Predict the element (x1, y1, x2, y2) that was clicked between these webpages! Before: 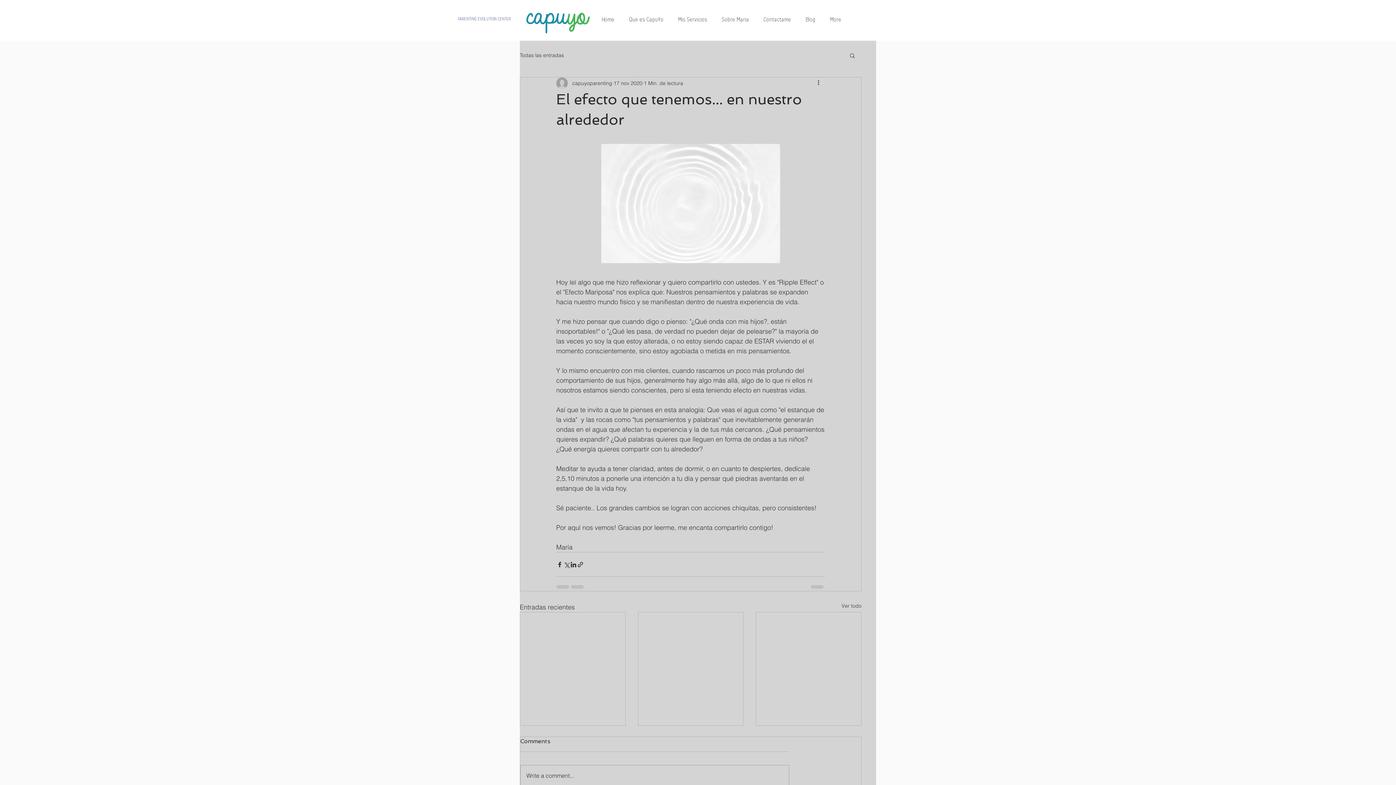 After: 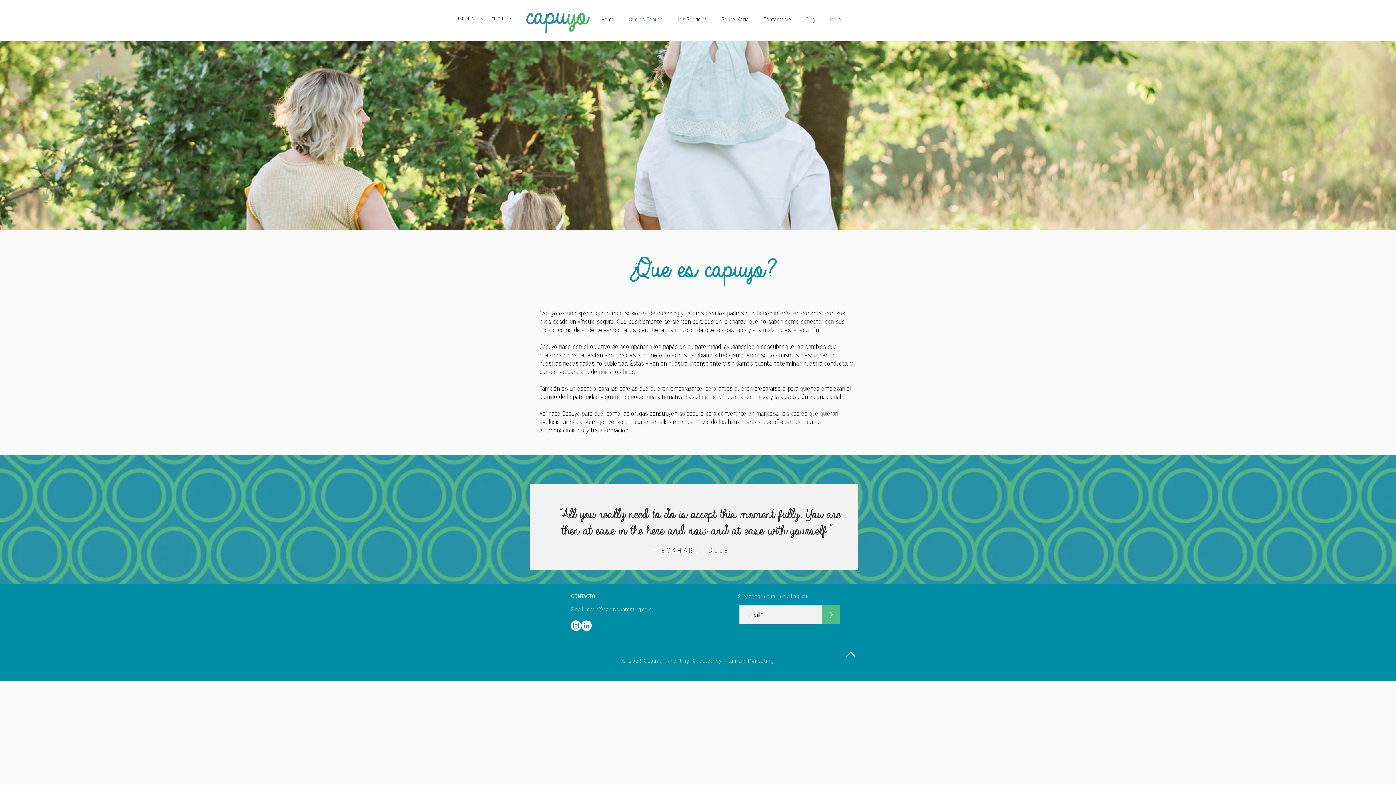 Action: label: Que es CapuYo bbox: (623, 10, 672, 28)